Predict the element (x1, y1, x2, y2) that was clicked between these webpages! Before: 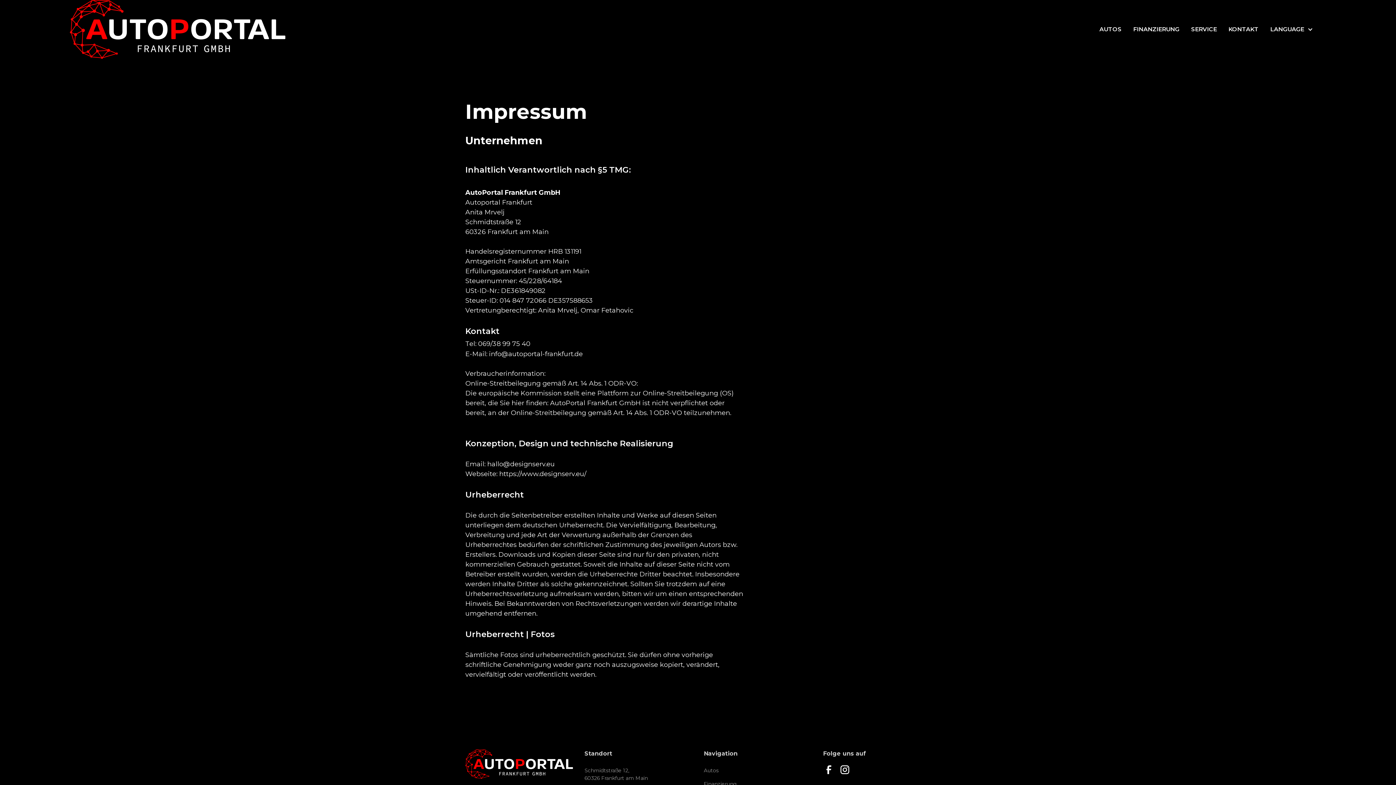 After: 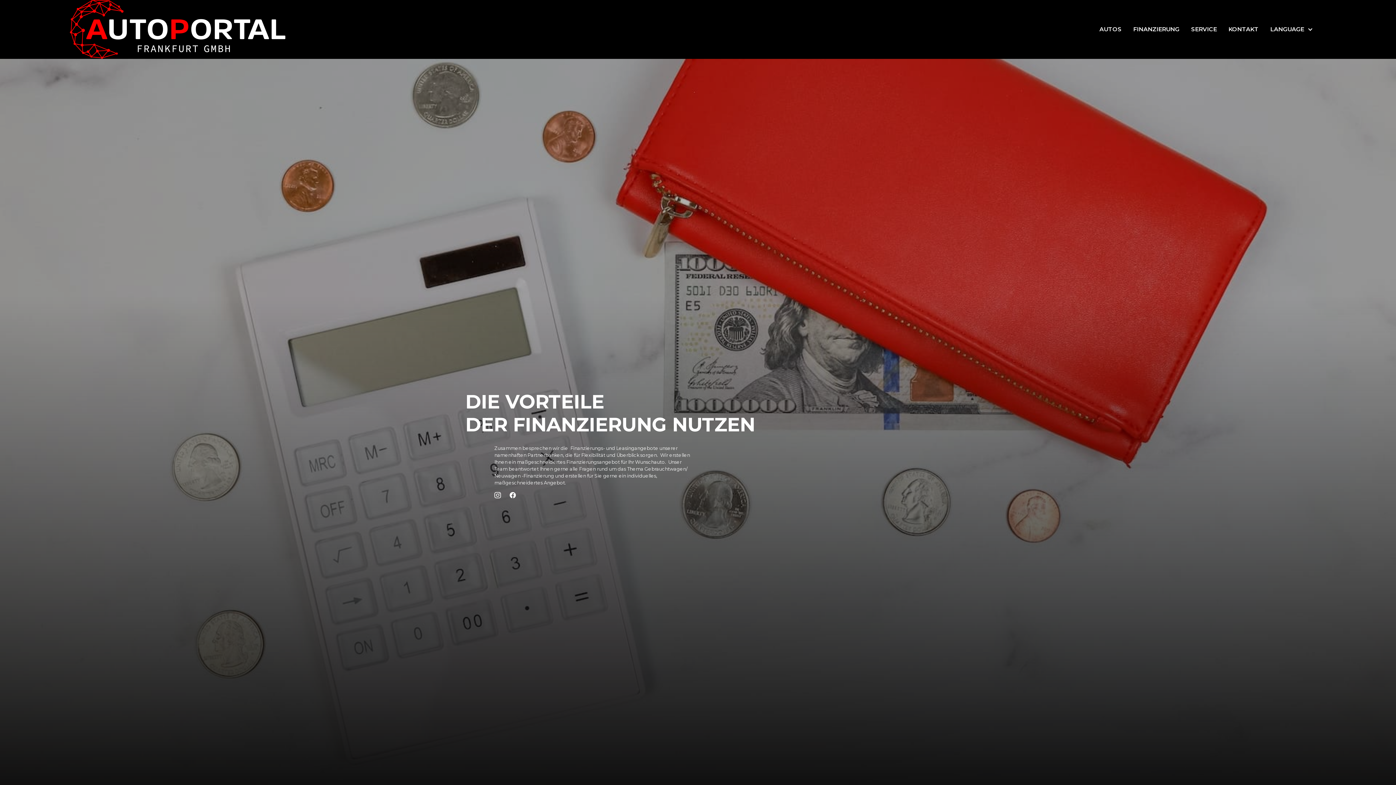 Action: bbox: (704, 777, 737, 791) label: Finanzierung